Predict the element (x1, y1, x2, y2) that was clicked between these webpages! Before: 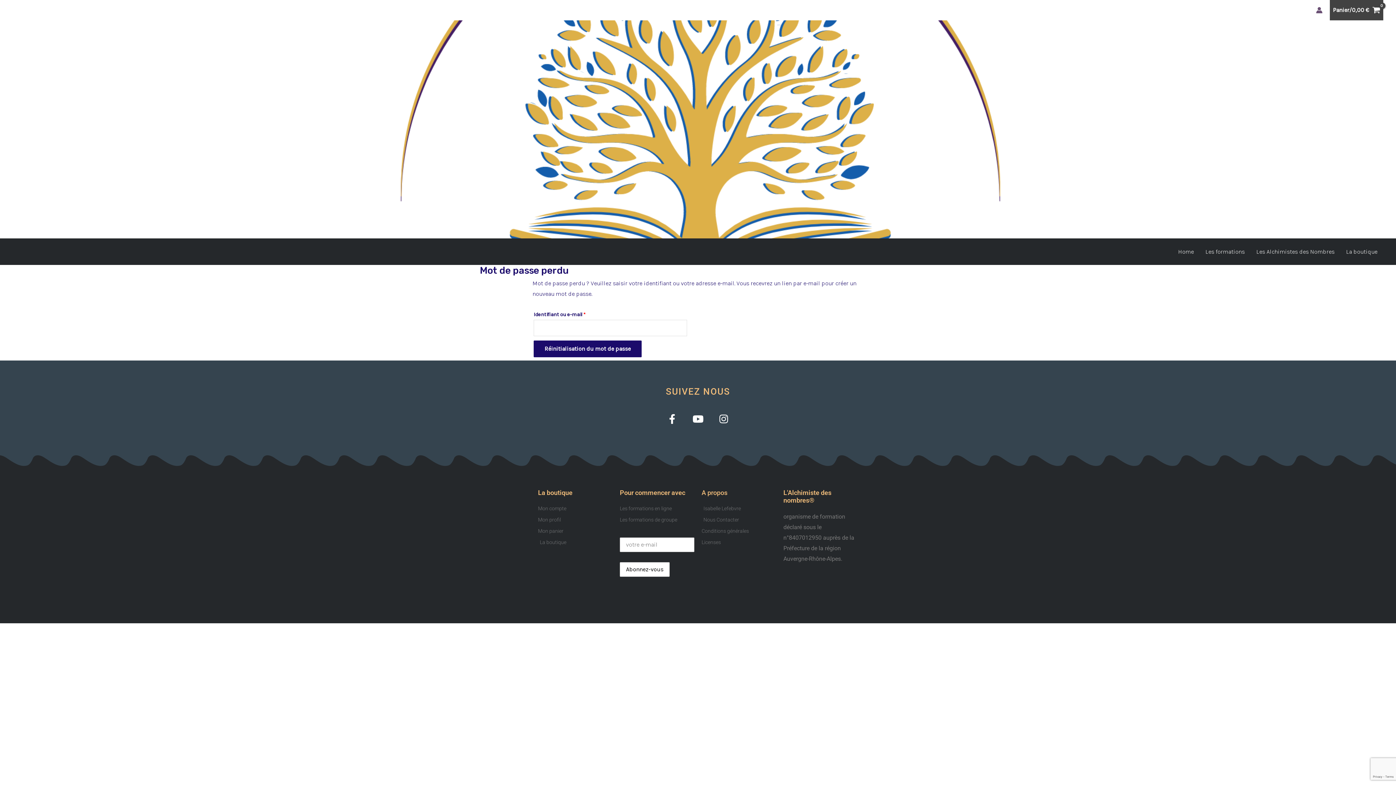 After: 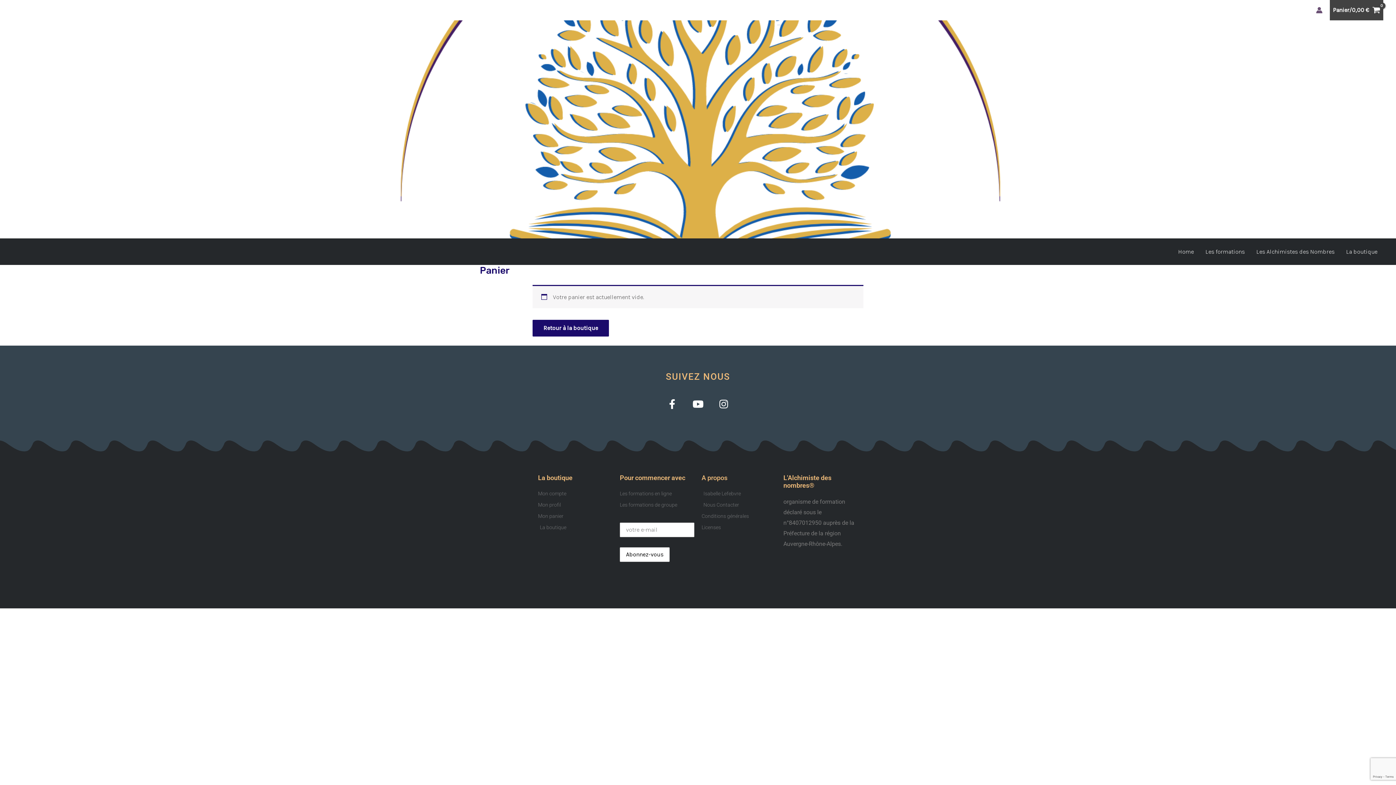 Action: bbox: (1330, 0, 1383, 20) label: View Shopping Cart, empty